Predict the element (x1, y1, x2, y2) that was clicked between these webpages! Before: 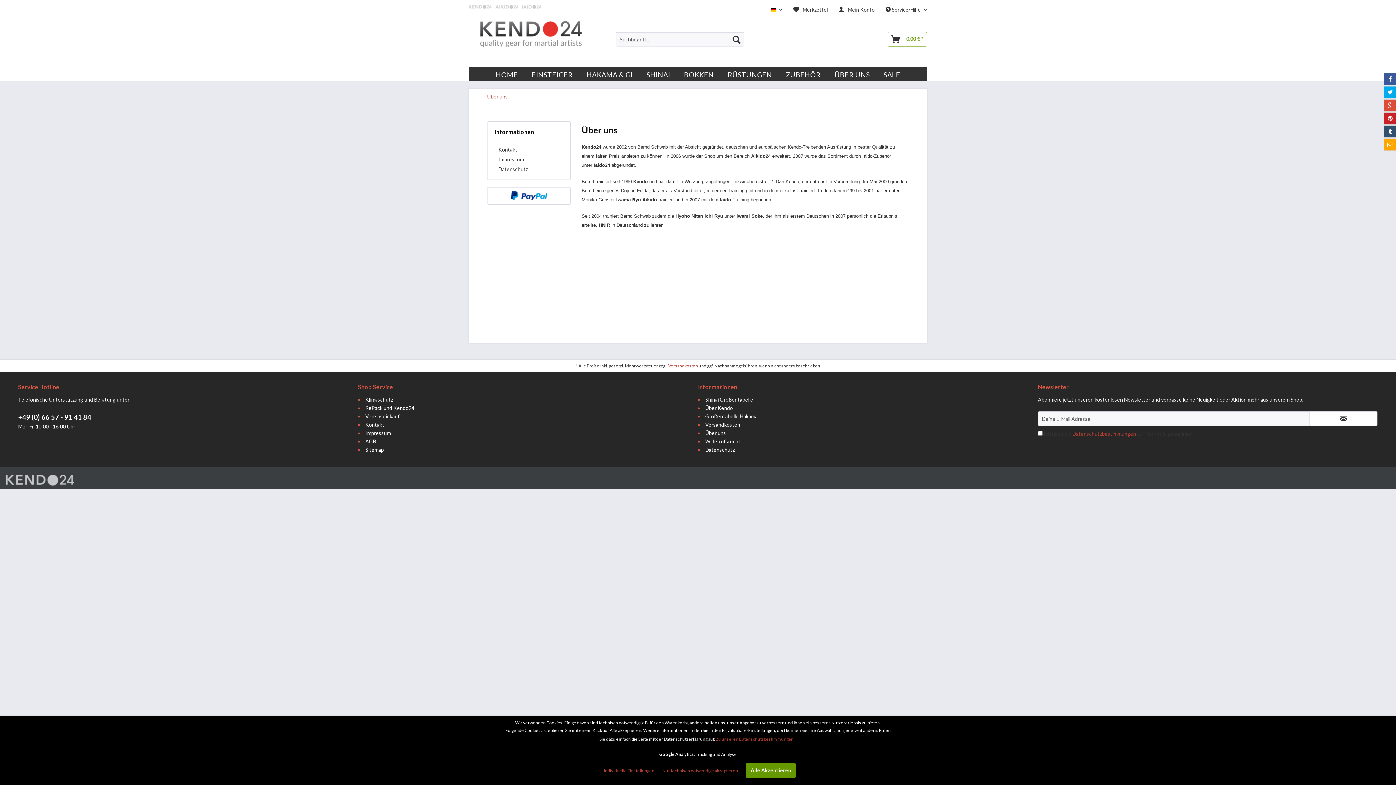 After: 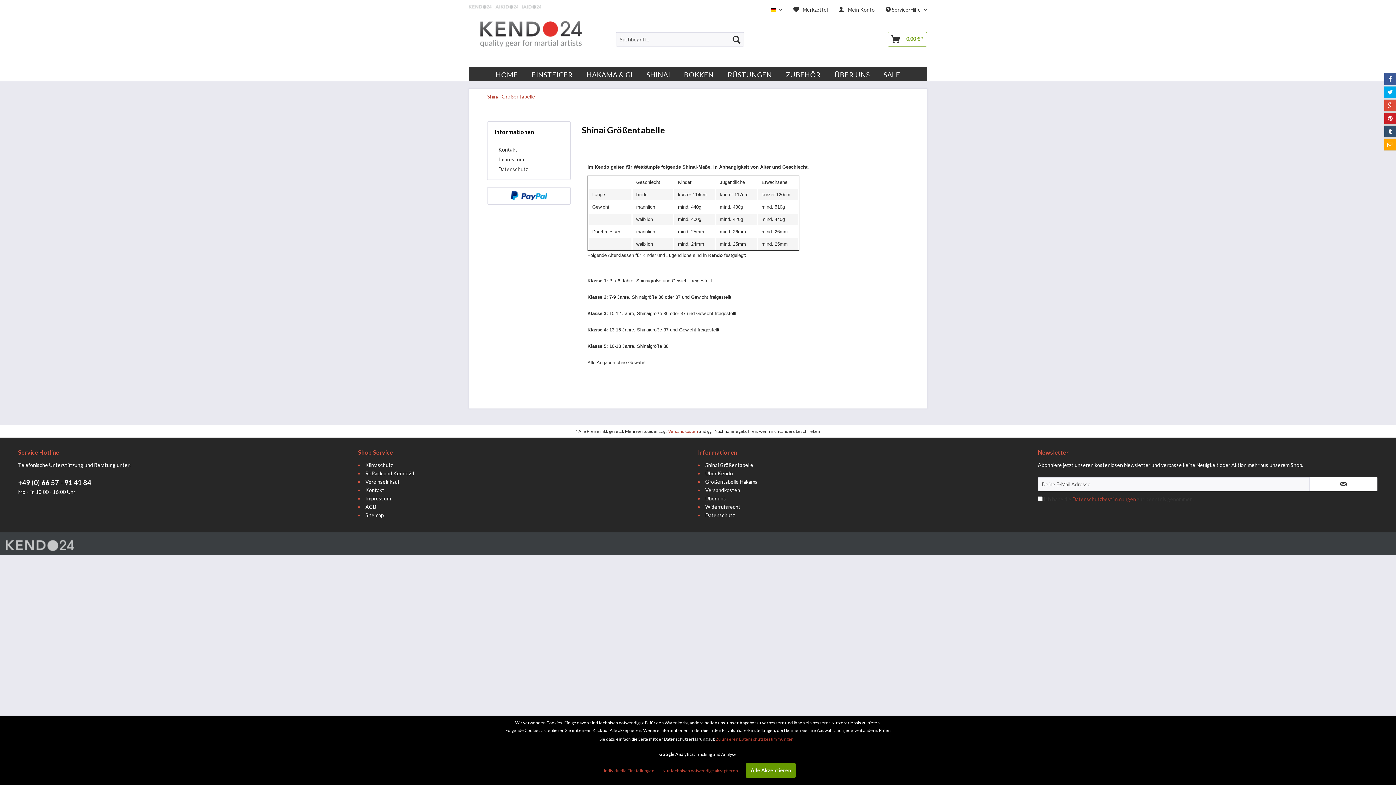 Action: bbox: (705, 395, 753, 404) label: Shinai Größentabelle